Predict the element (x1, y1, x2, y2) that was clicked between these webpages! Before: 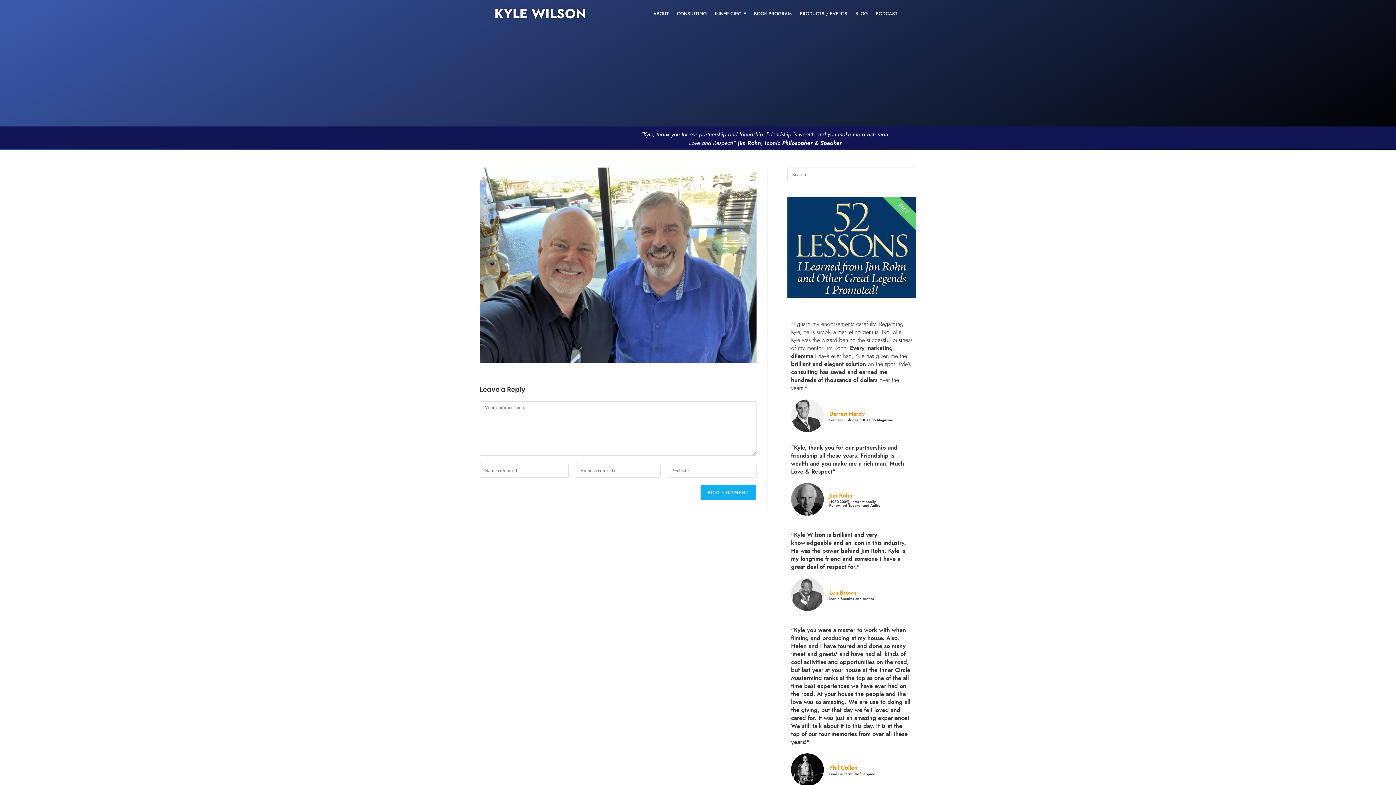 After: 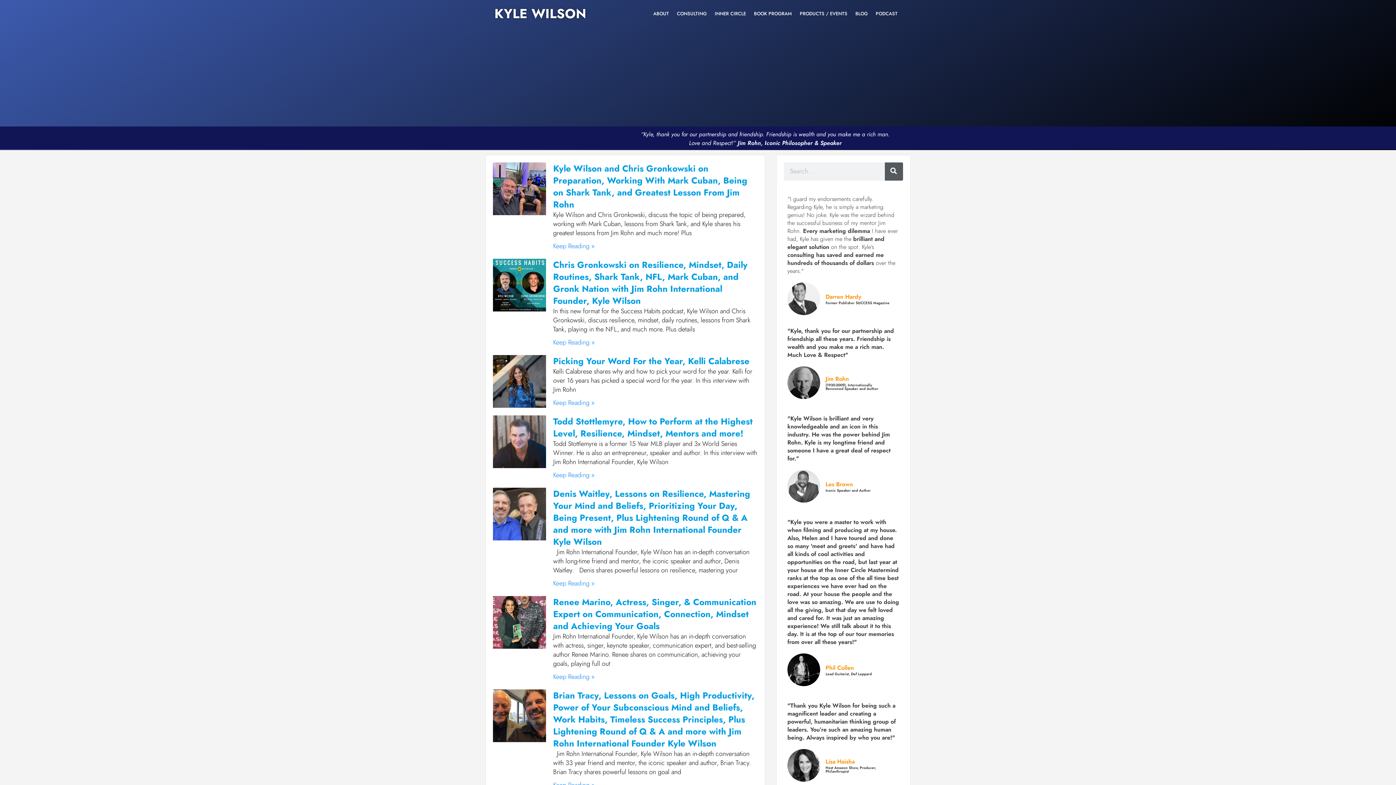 Action: bbox: (851, 5, 871, 22) label: BLOG